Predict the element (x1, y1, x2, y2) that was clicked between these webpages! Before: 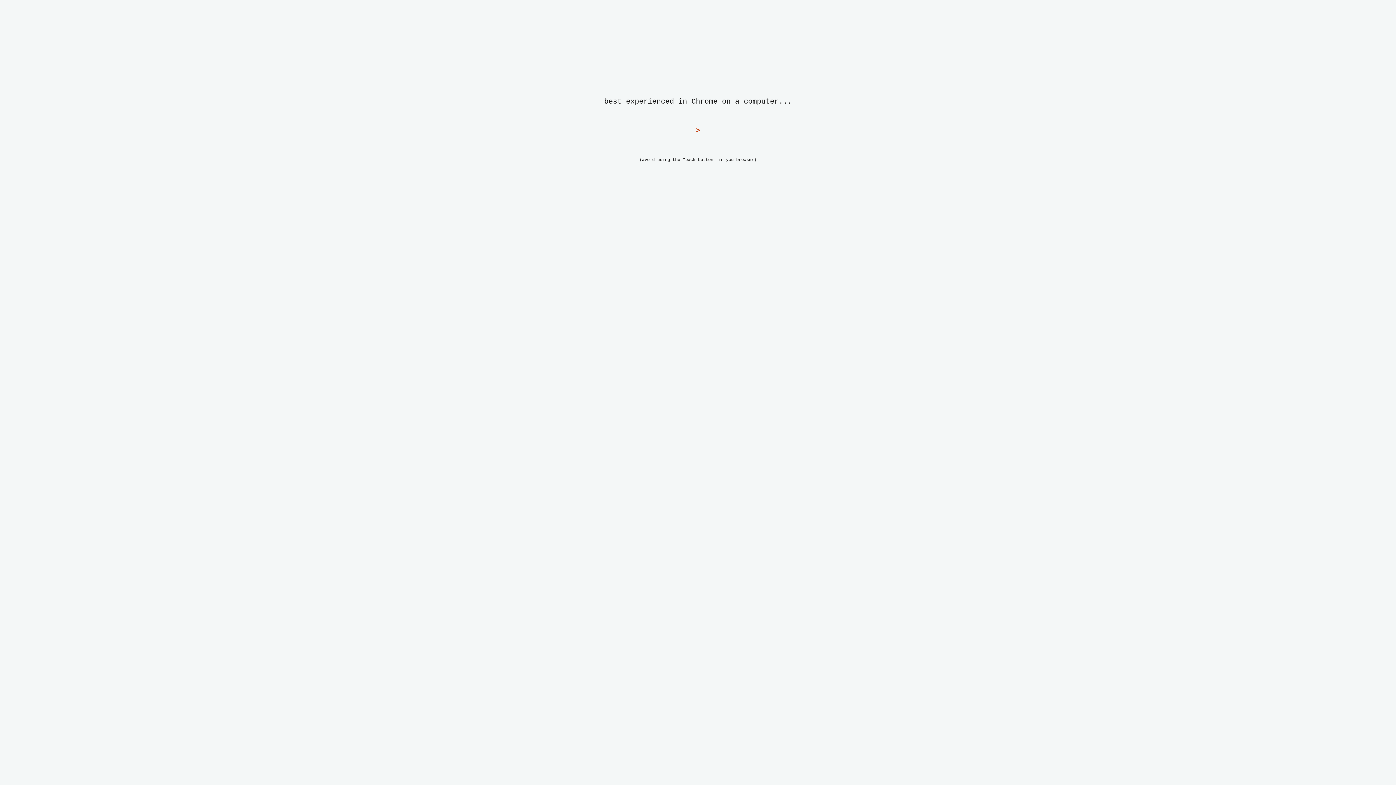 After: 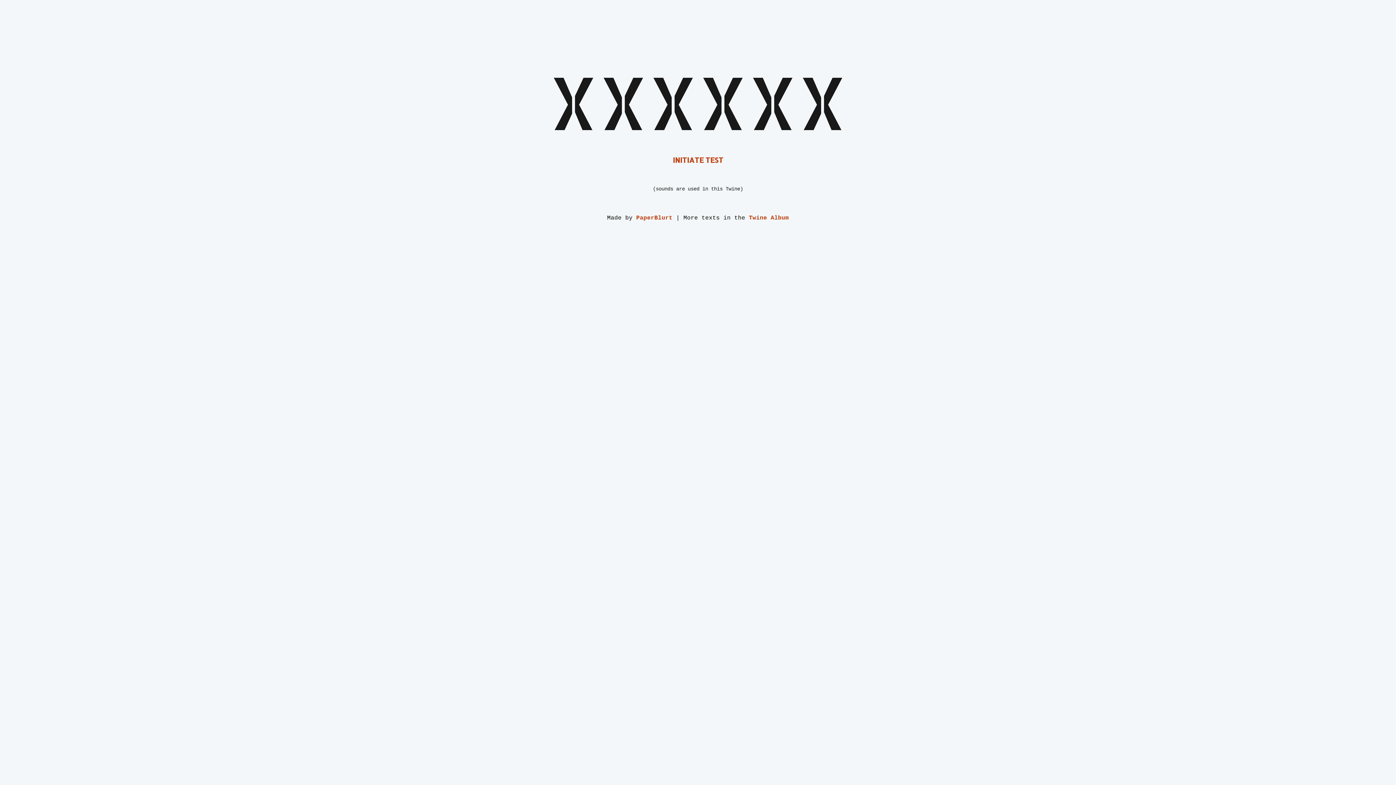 Action: label: > bbox: (696, 126, 700, 134)